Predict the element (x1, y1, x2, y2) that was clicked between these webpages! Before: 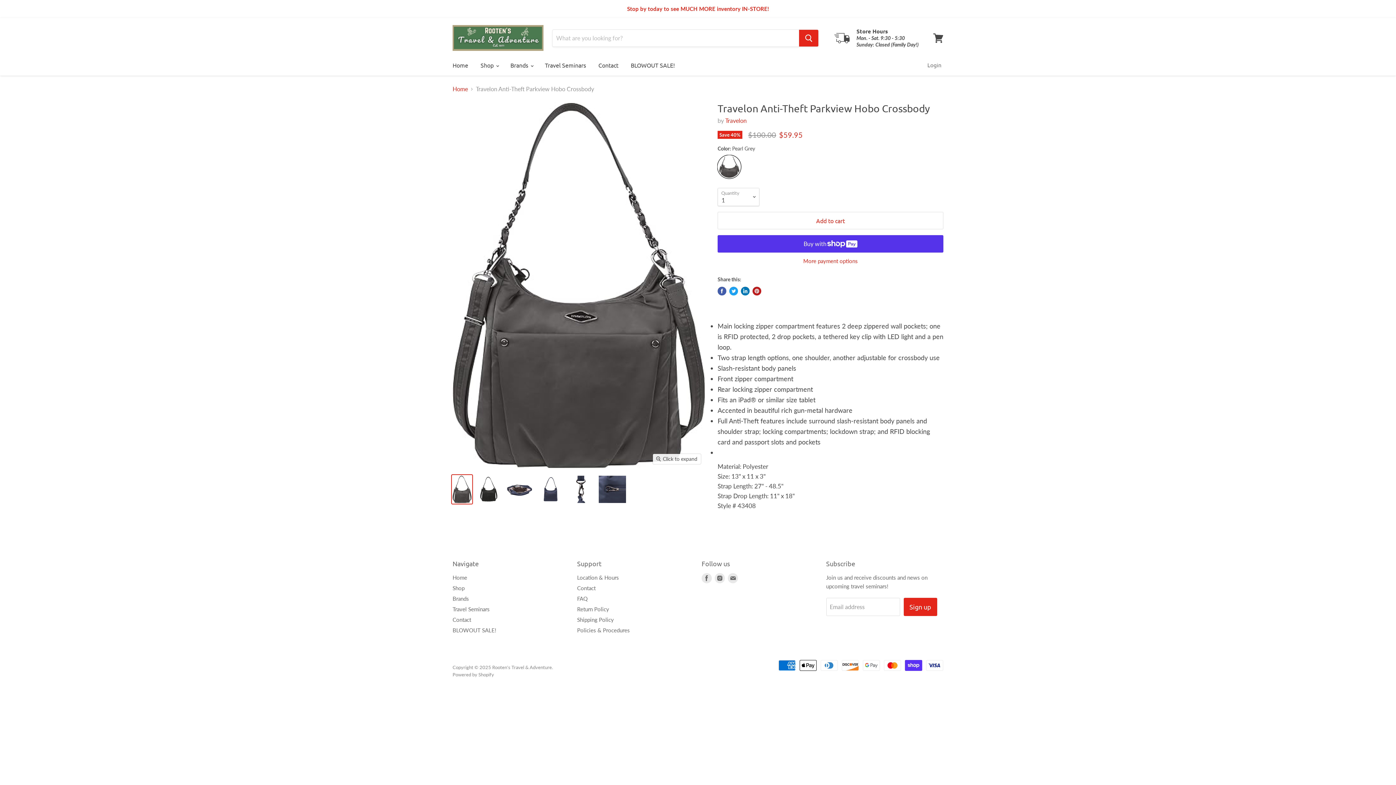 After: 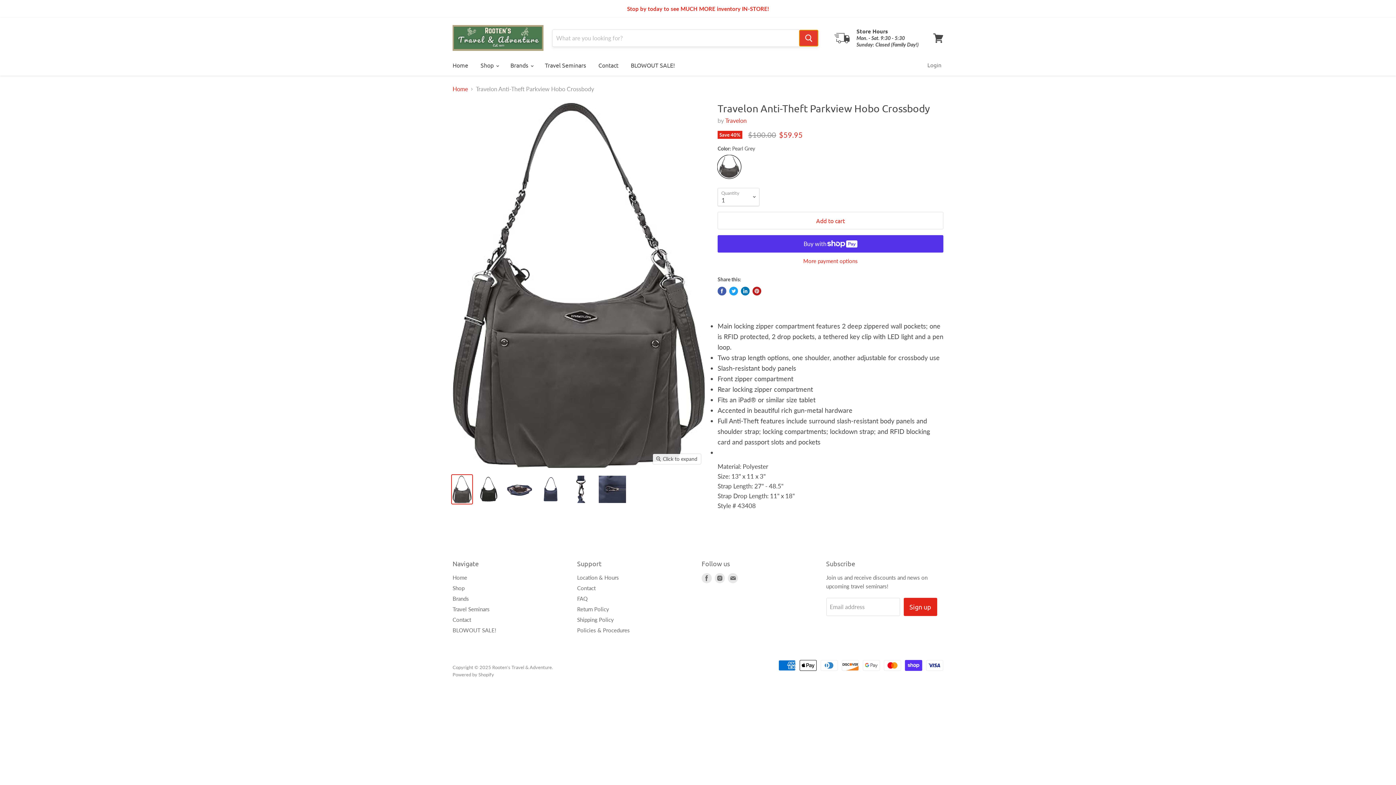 Action: bbox: (799, 29, 818, 46) label: Search